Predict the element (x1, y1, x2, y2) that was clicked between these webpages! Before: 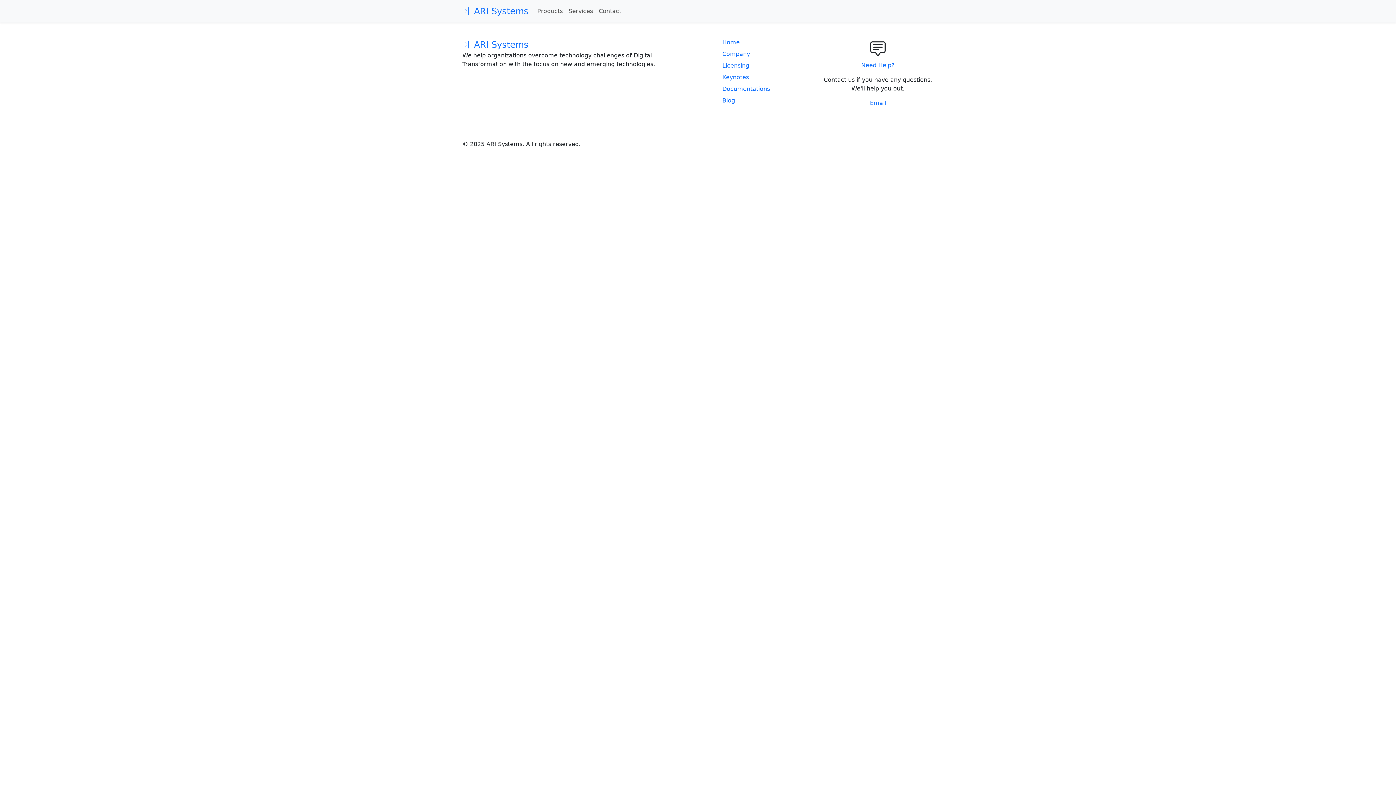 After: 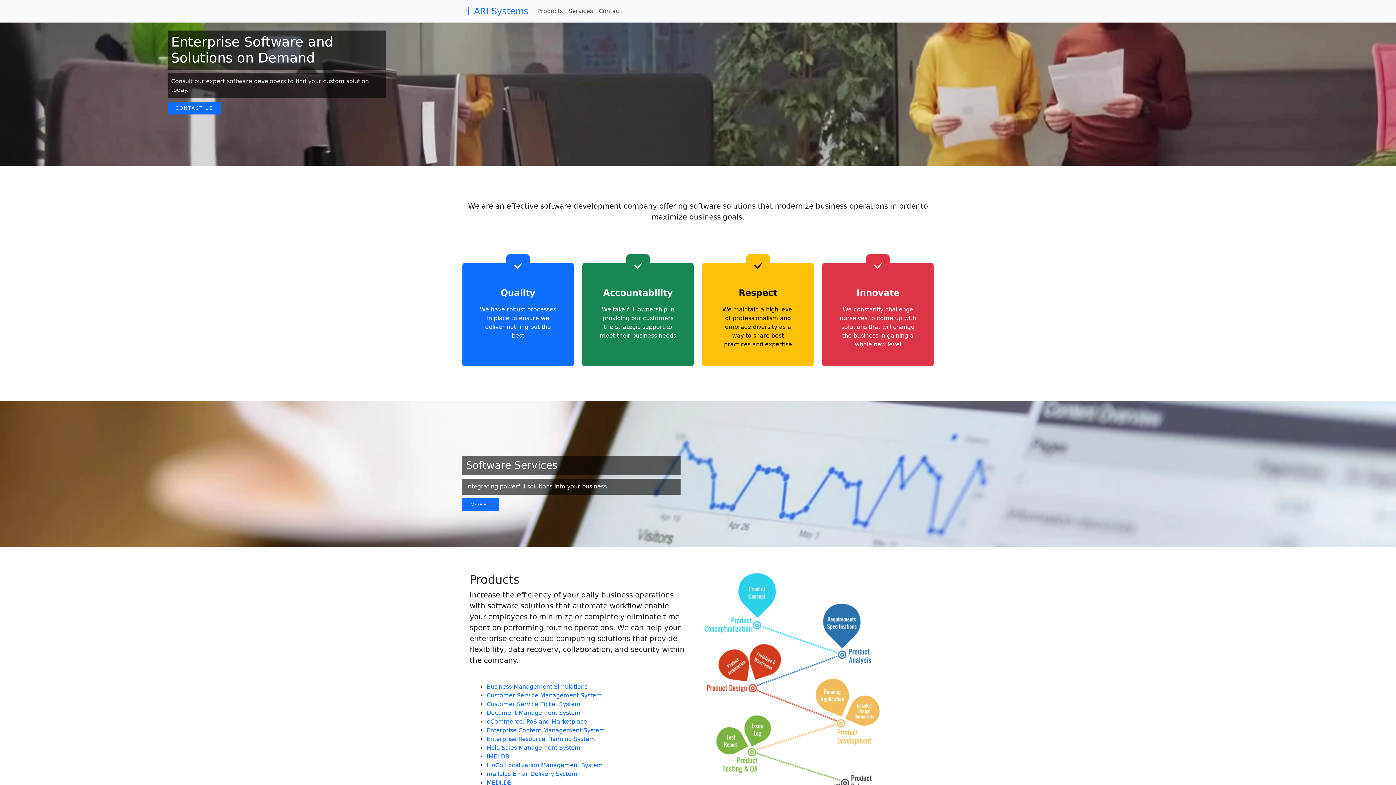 Action: bbox: (462, 2, 528, 19)